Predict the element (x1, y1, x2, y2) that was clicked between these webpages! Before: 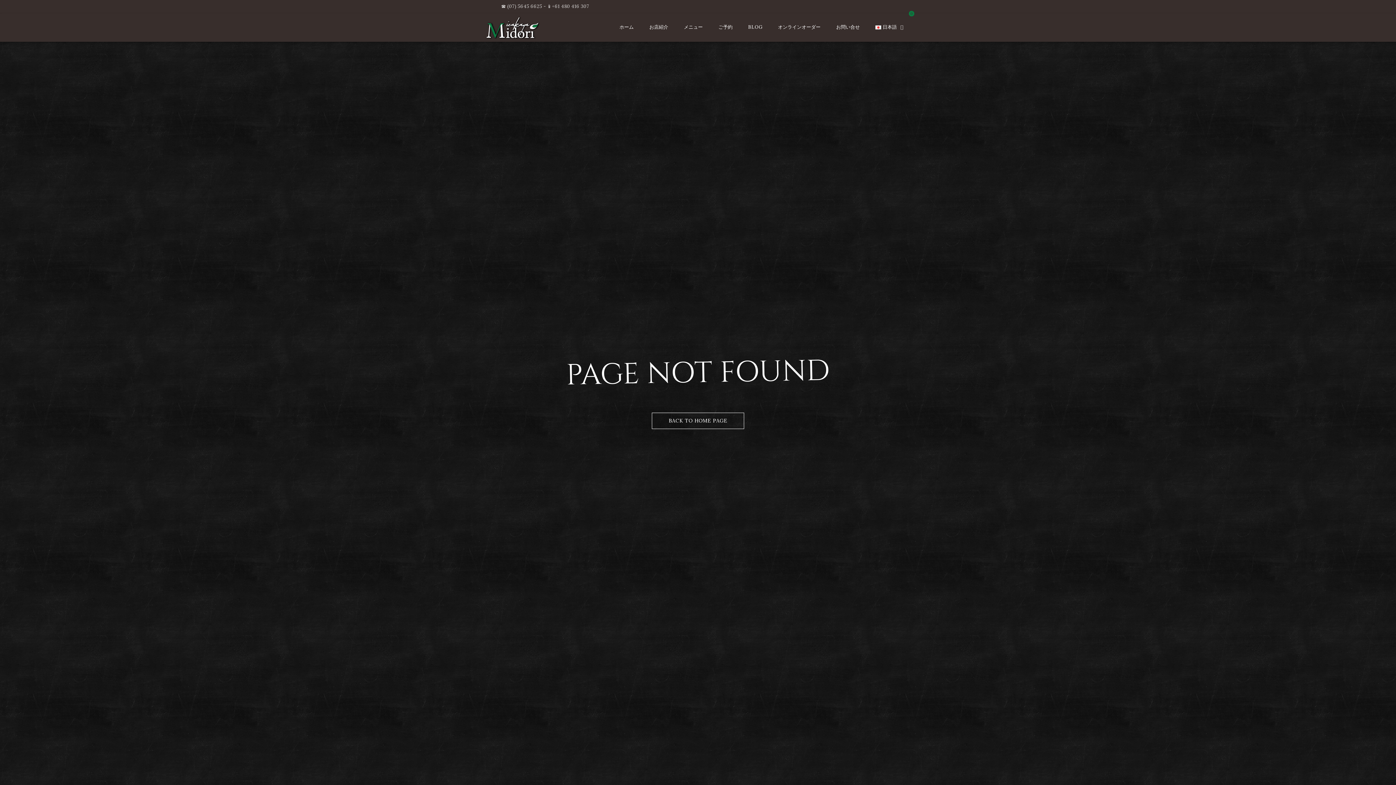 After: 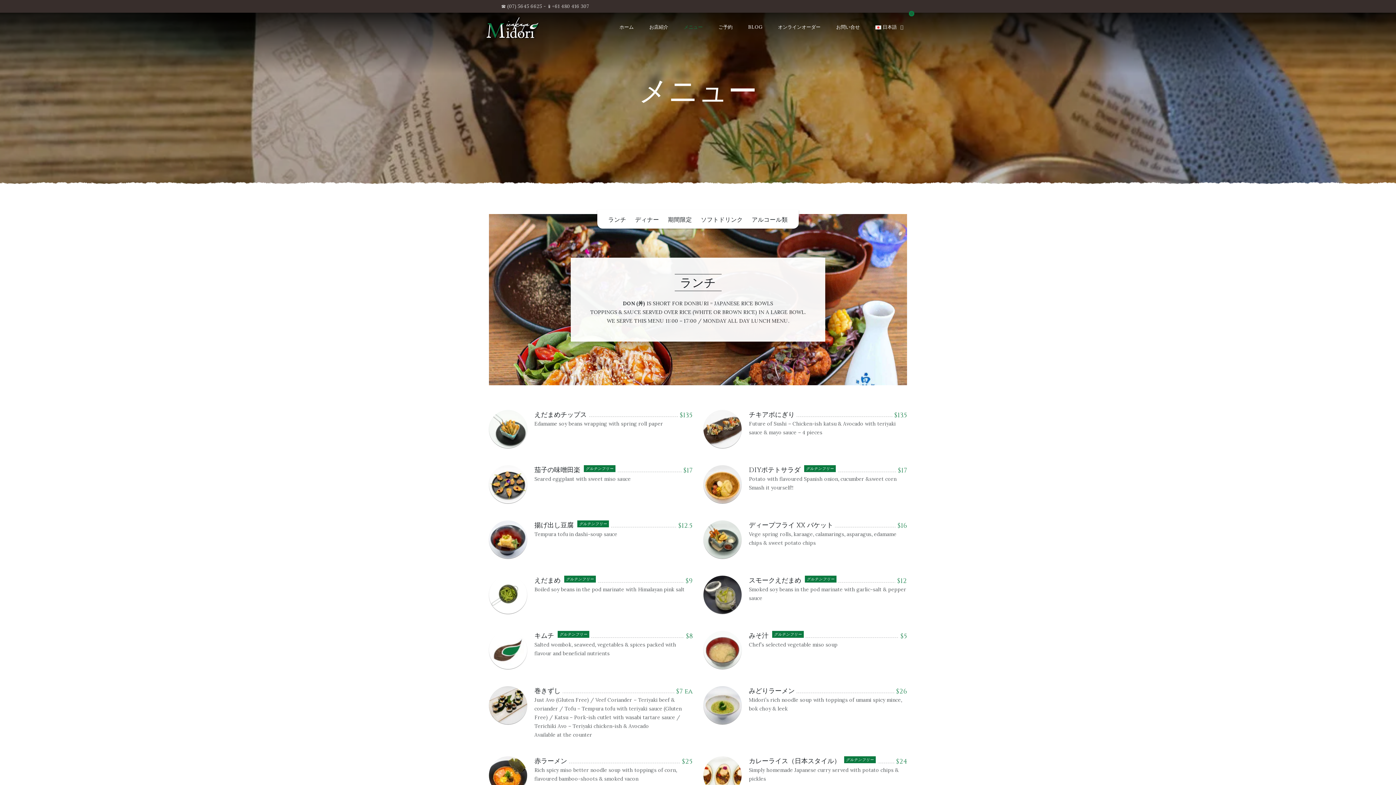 Action: bbox: (676, 12, 710, 41) label: メニュー